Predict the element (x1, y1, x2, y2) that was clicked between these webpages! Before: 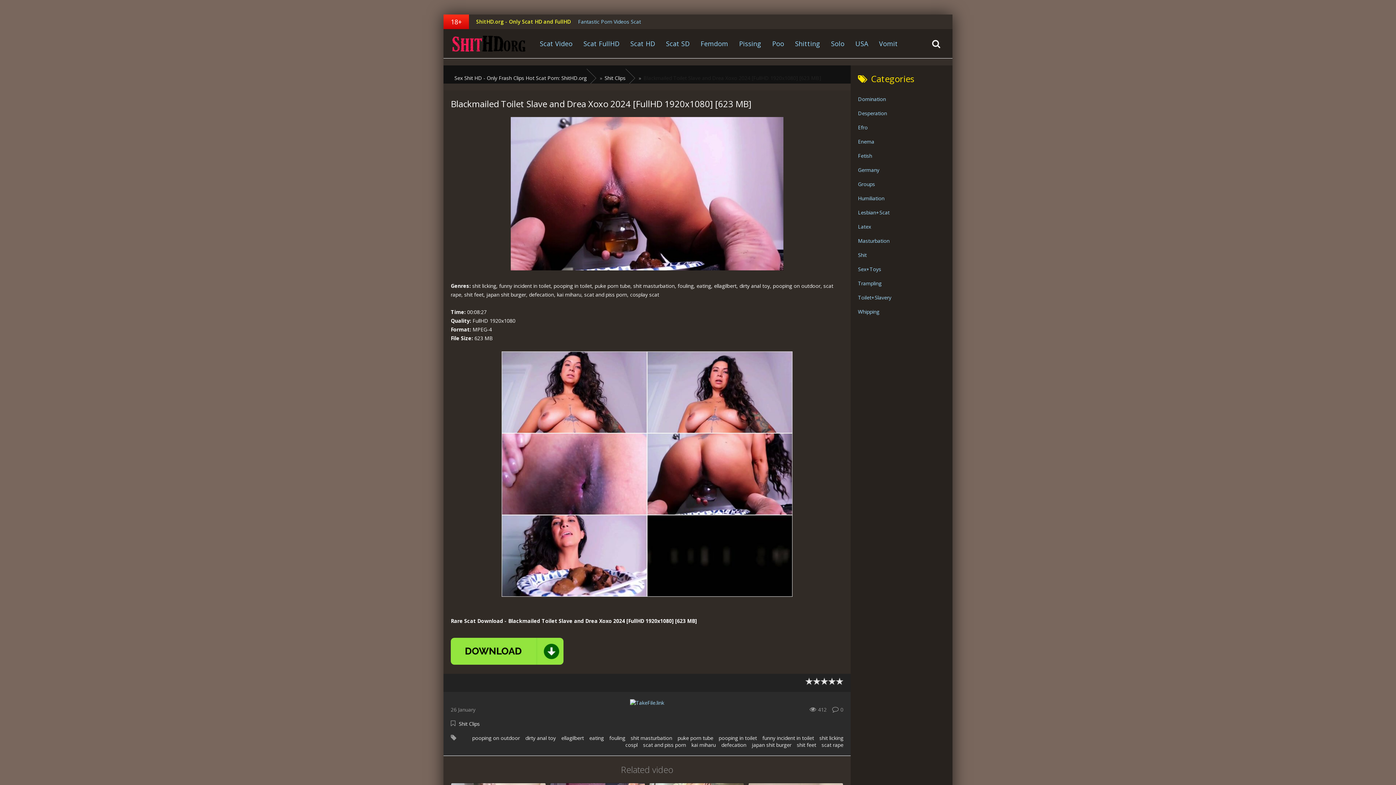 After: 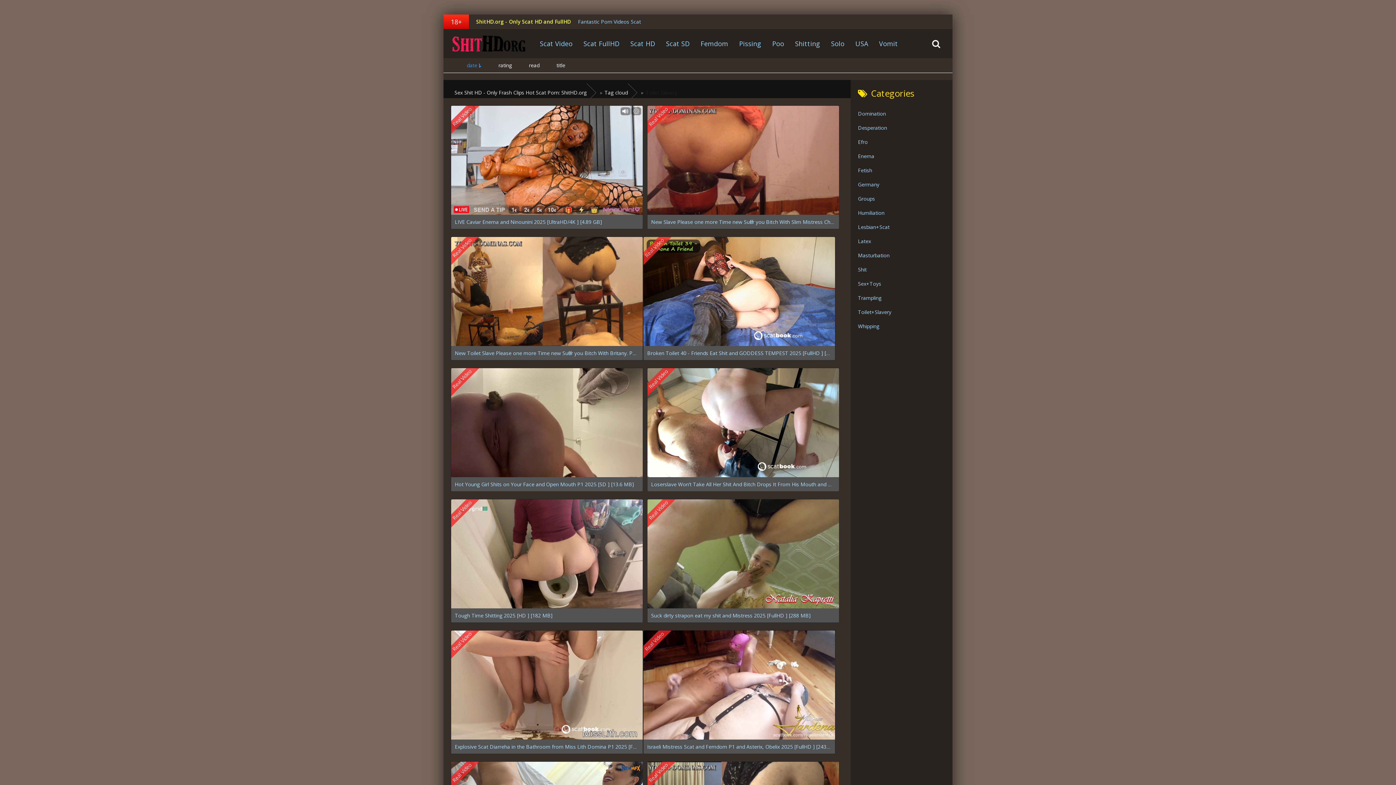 Action: bbox: (858, 290, 952, 304) label: Toilet+Slavery